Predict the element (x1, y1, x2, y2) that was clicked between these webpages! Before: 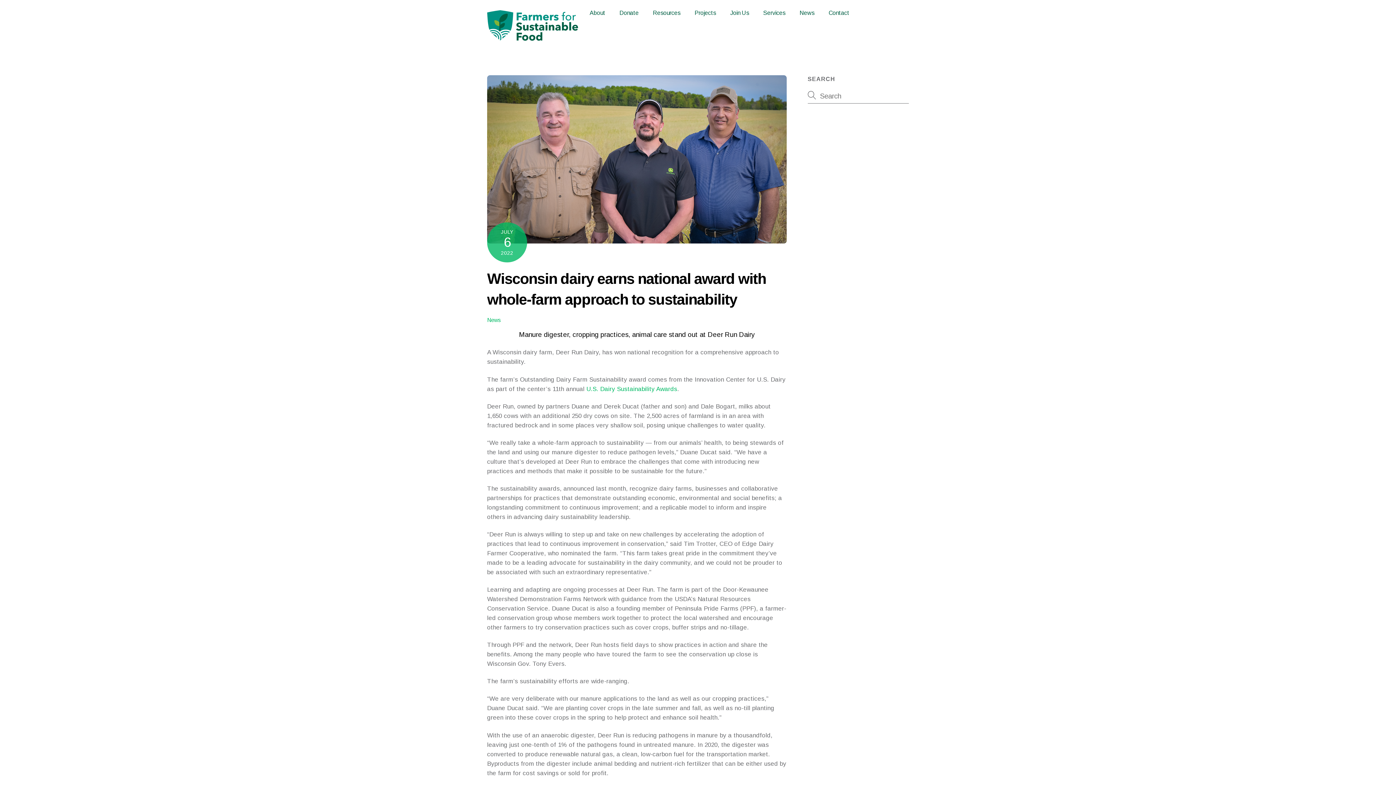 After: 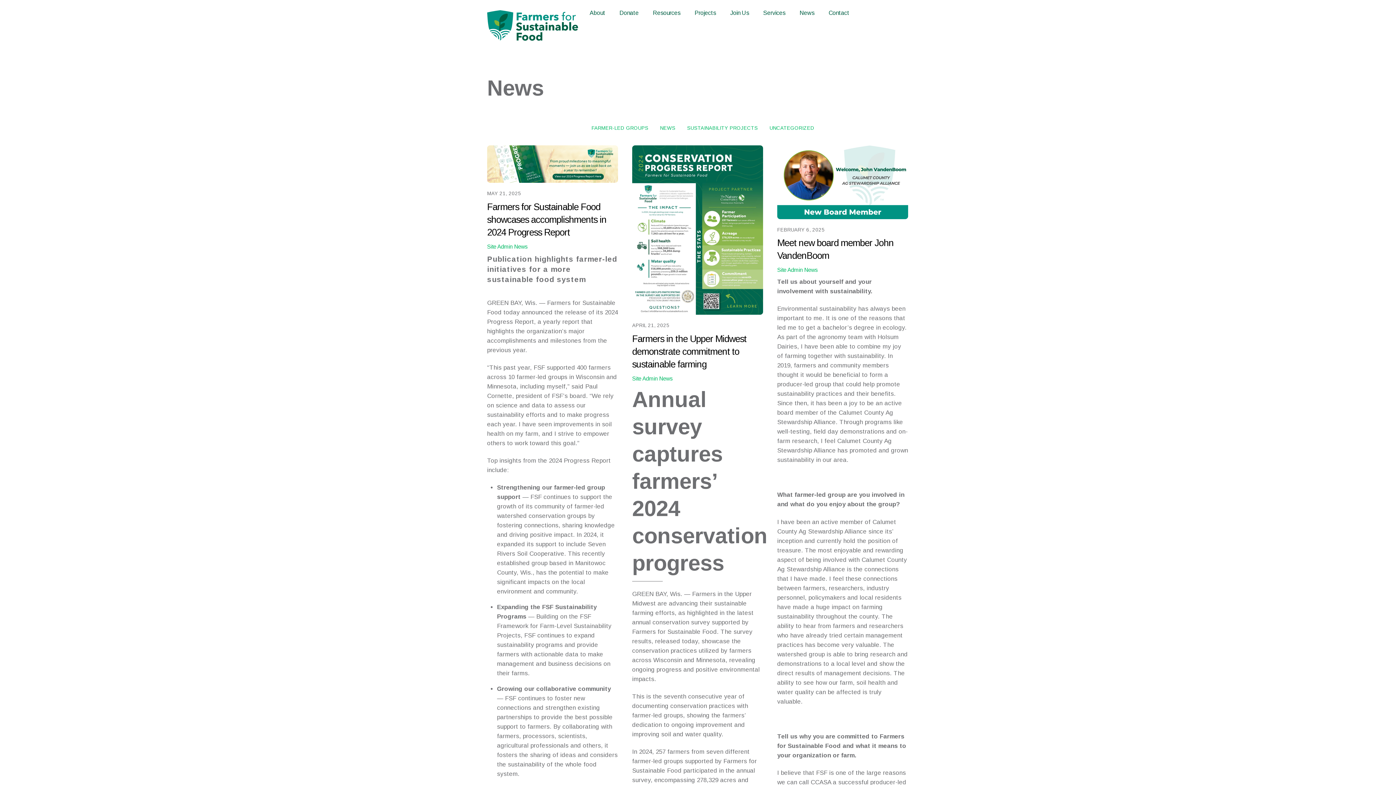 Action: label: News bbox: (487, 317, 501, 323)